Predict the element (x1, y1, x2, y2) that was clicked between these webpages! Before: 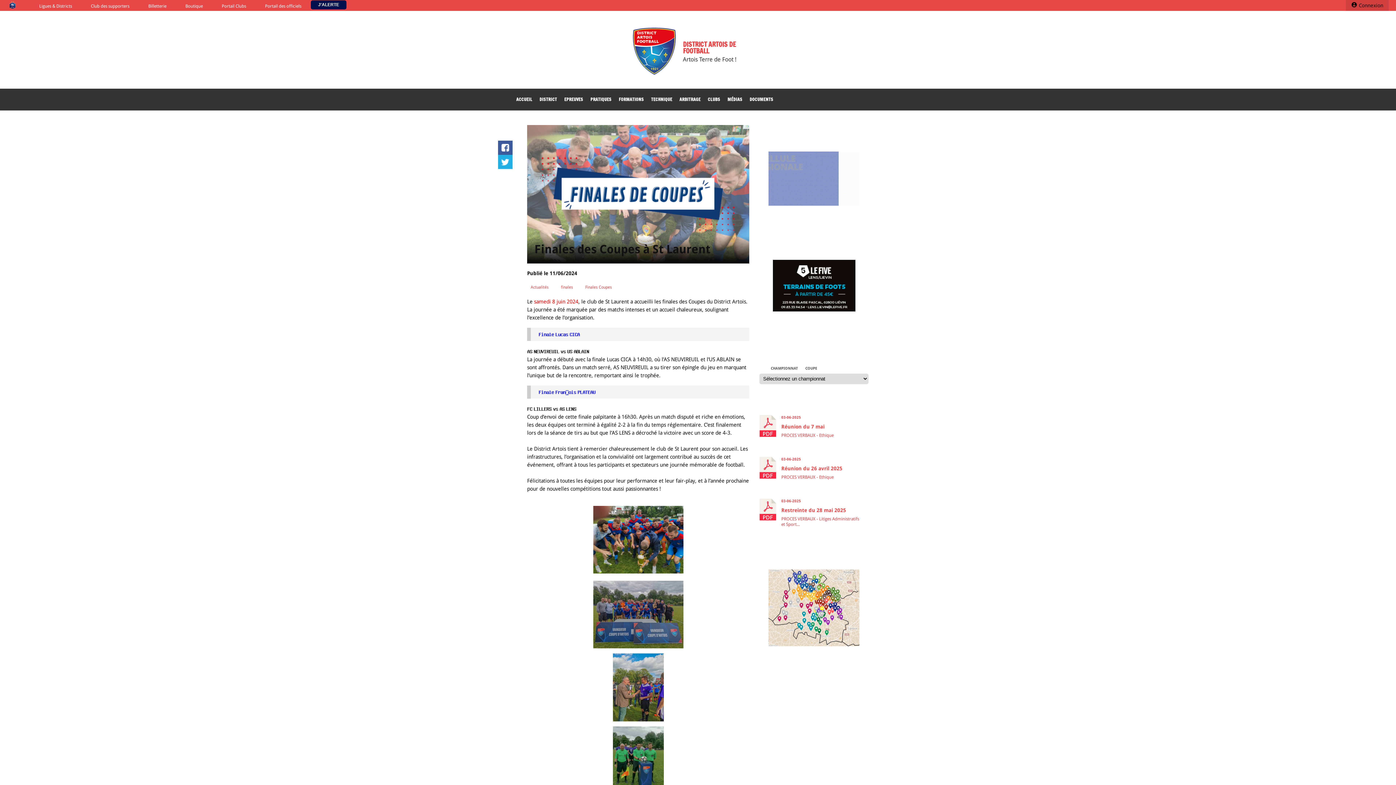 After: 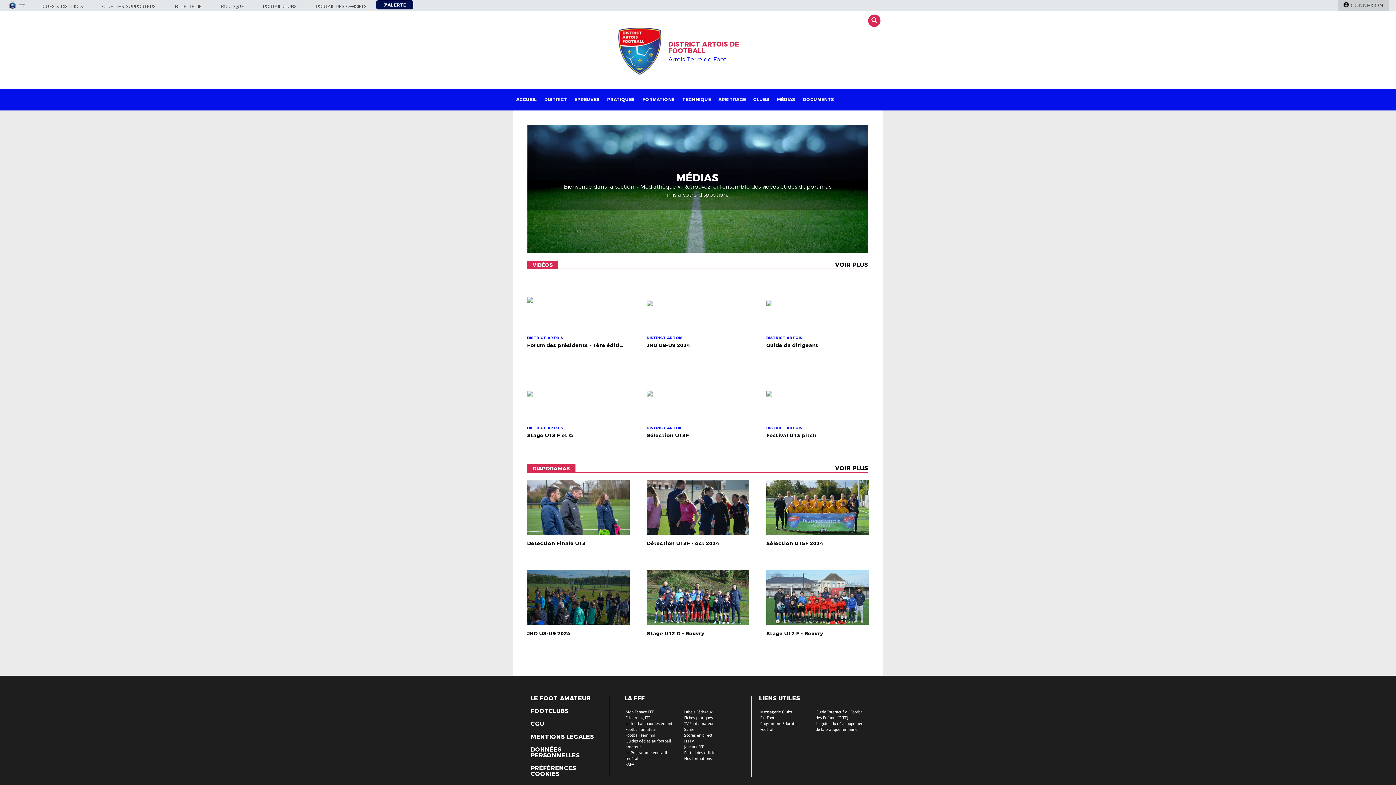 Action: bbox: (724, 88, 746, 110) label: MÉDIAS